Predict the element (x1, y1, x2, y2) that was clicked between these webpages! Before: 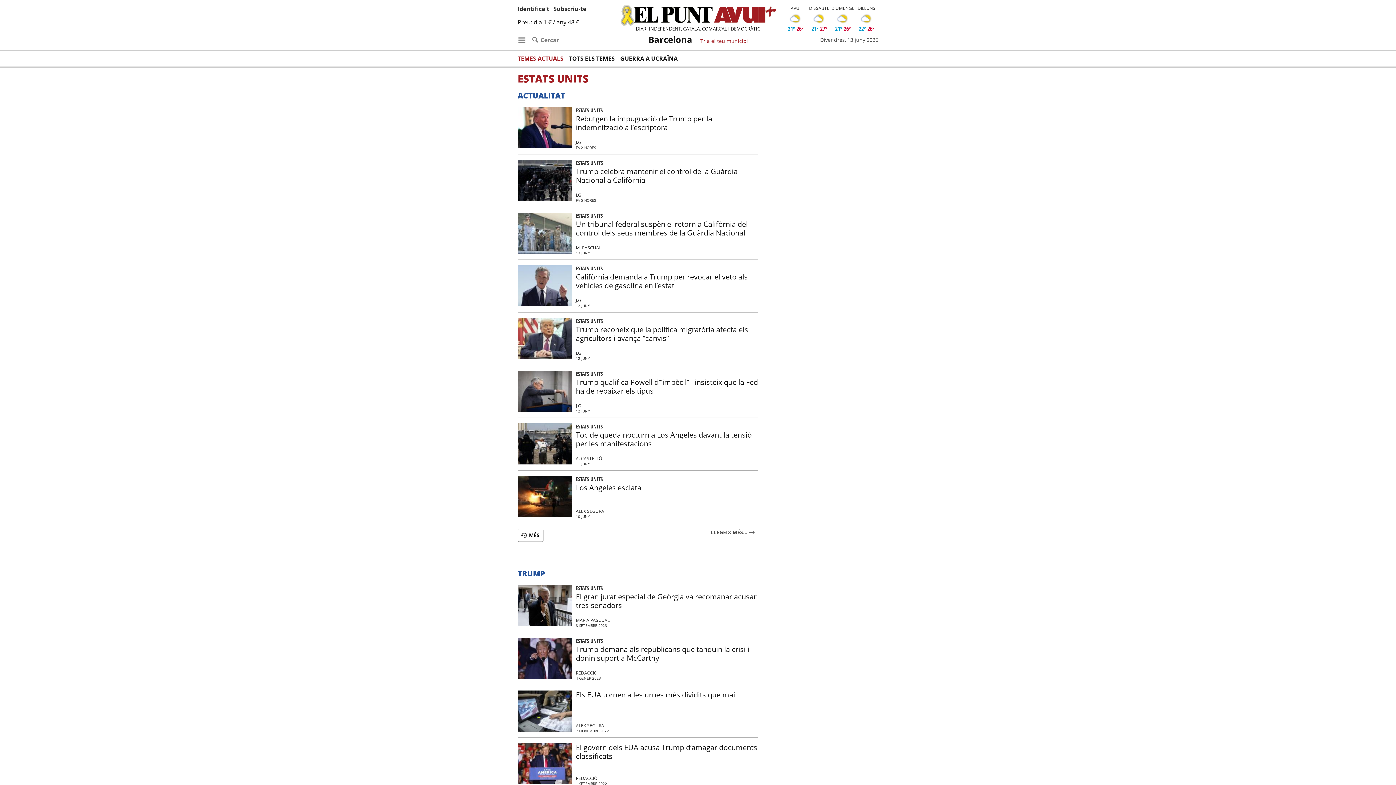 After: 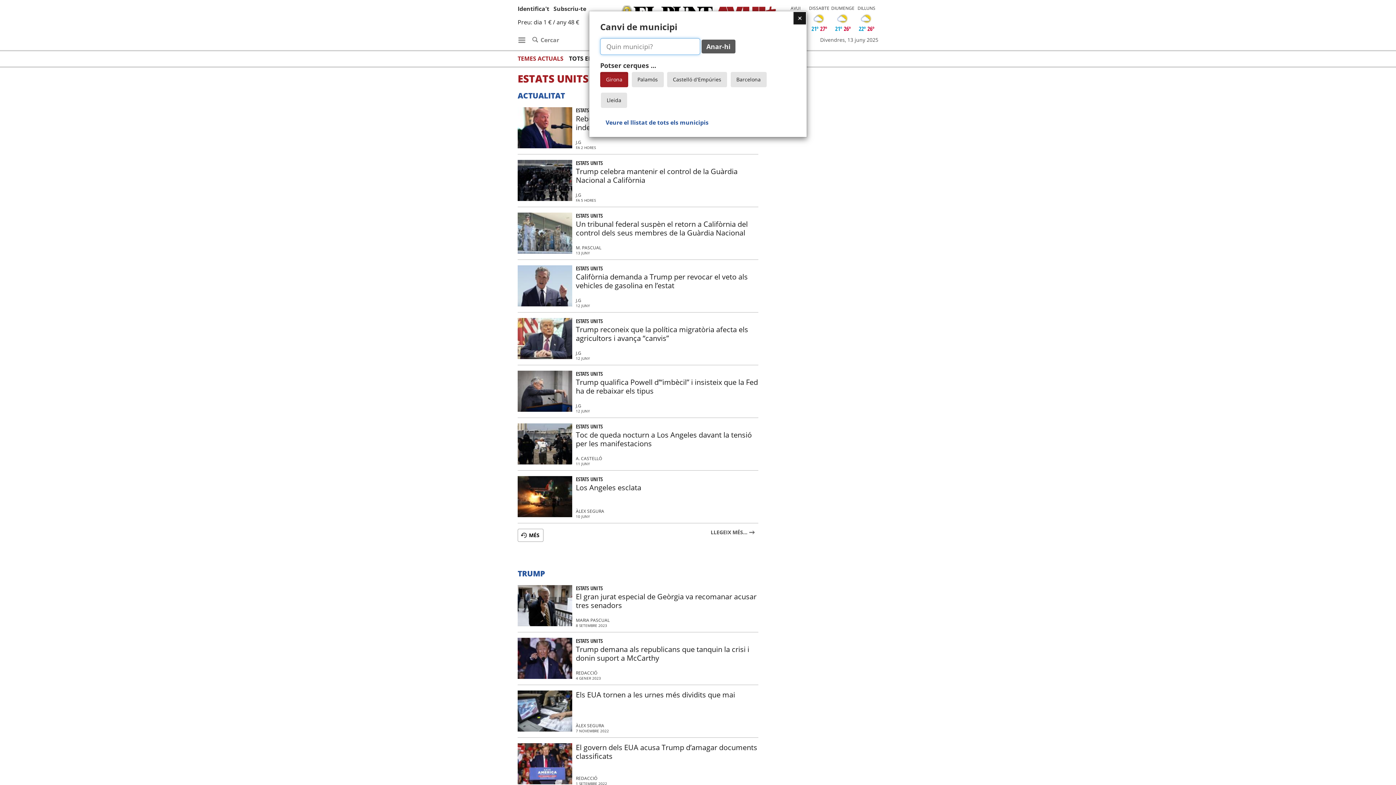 Action: bbox: (697, 35, 750, 45) label: Tria el teu municipi